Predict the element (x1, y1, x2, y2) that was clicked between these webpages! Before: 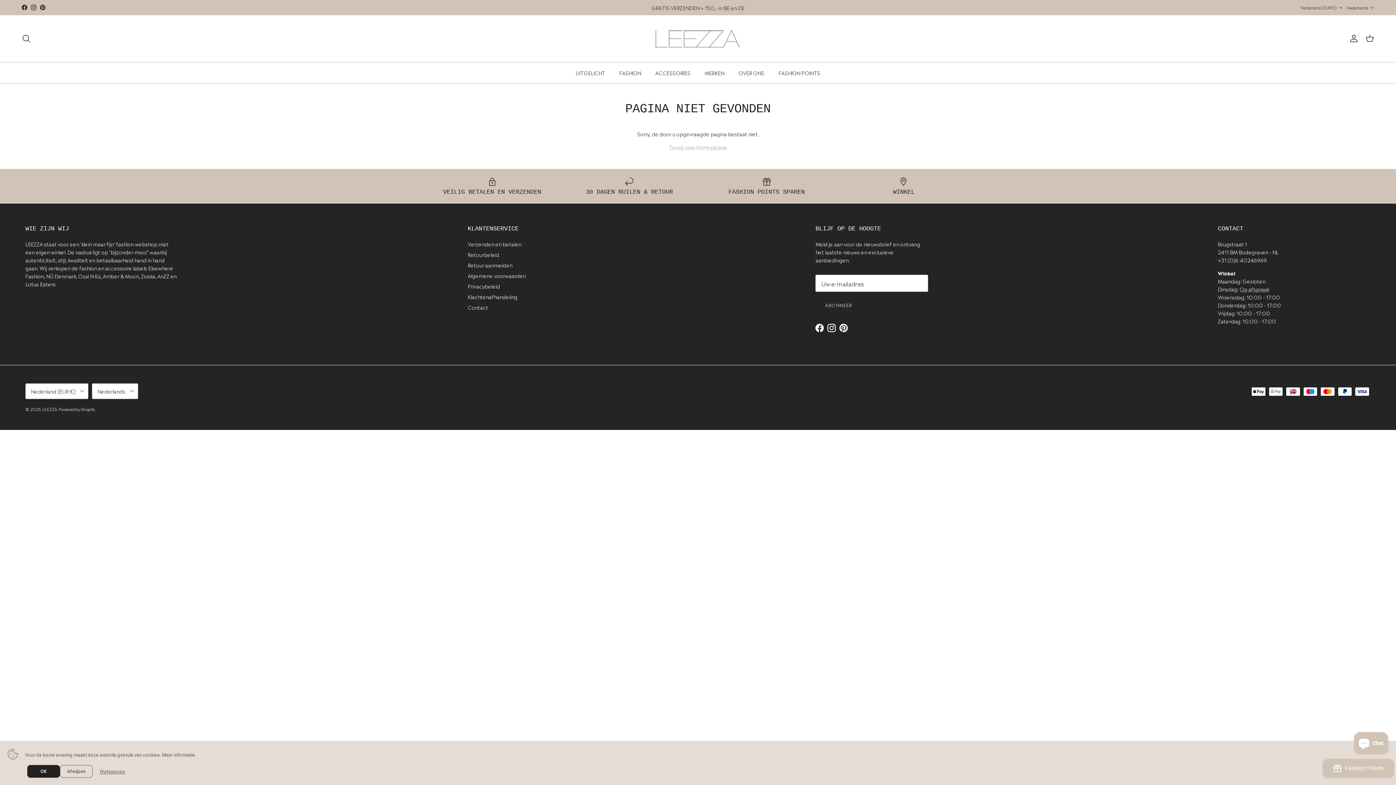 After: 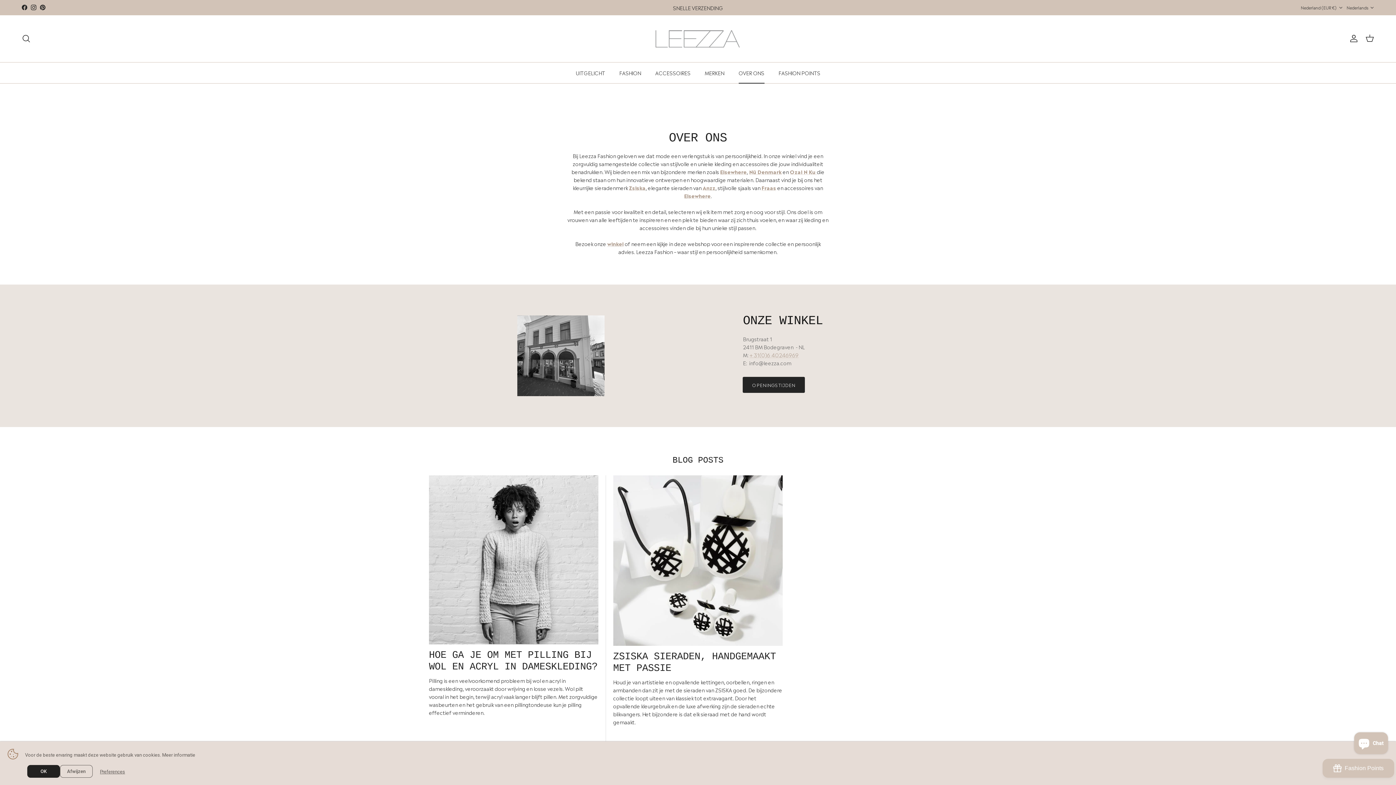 Action: label: OVER ONS bbox: (732, 62, 771, 83)